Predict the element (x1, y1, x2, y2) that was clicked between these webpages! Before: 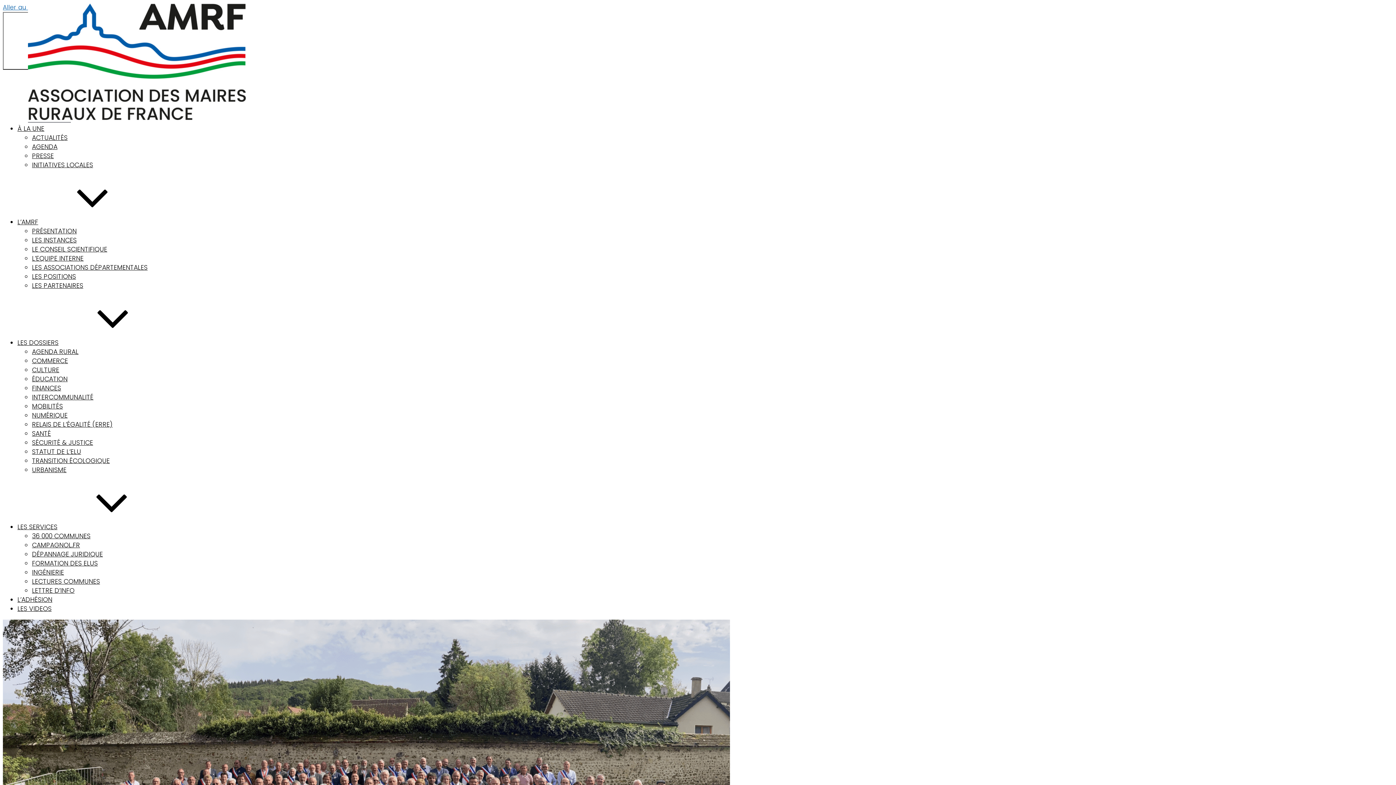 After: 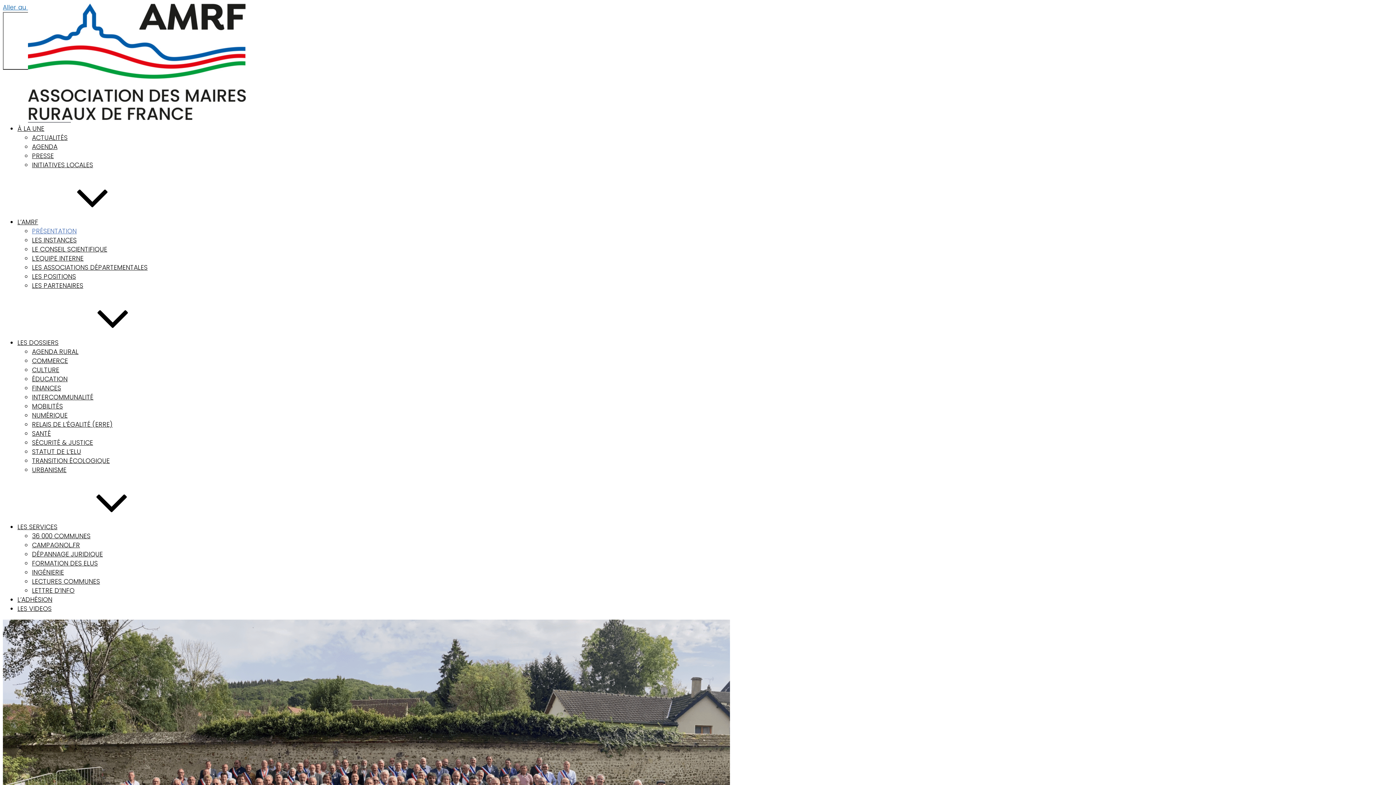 Action: label: PRÉSENTATION bbox: (32, 226, 76, 235)